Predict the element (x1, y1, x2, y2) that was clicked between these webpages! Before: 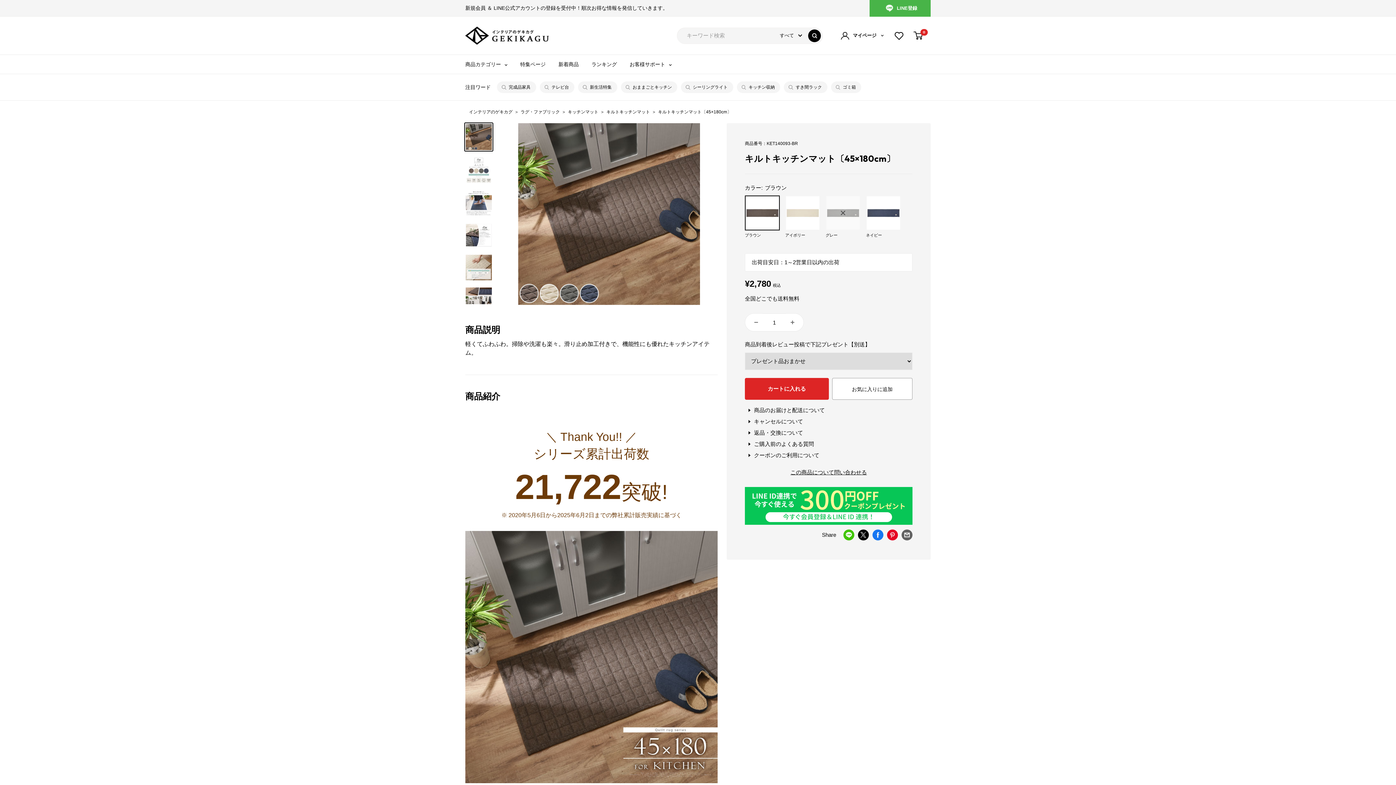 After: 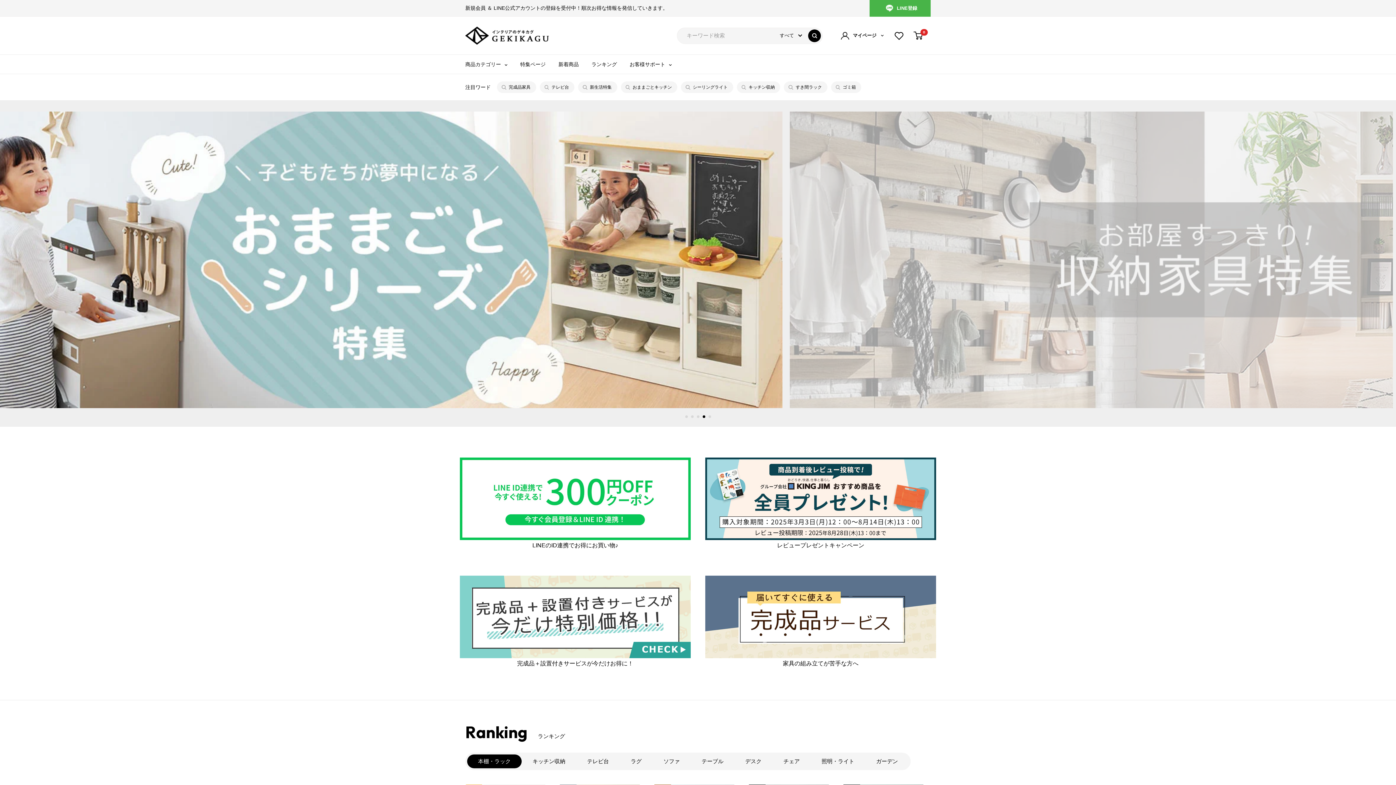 Action: bbox: (465, 26, 549, 45) label: 【公式】インテリアのゲキカグ